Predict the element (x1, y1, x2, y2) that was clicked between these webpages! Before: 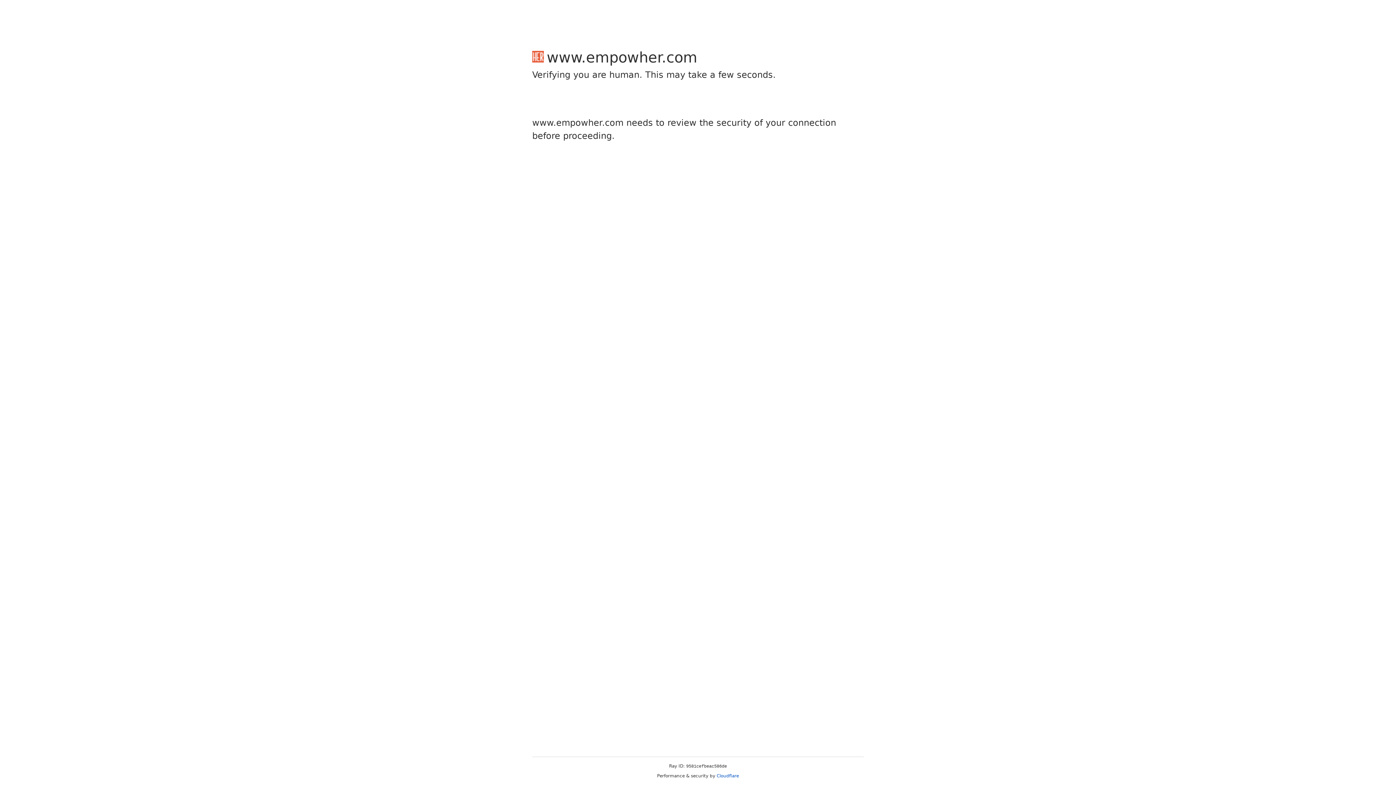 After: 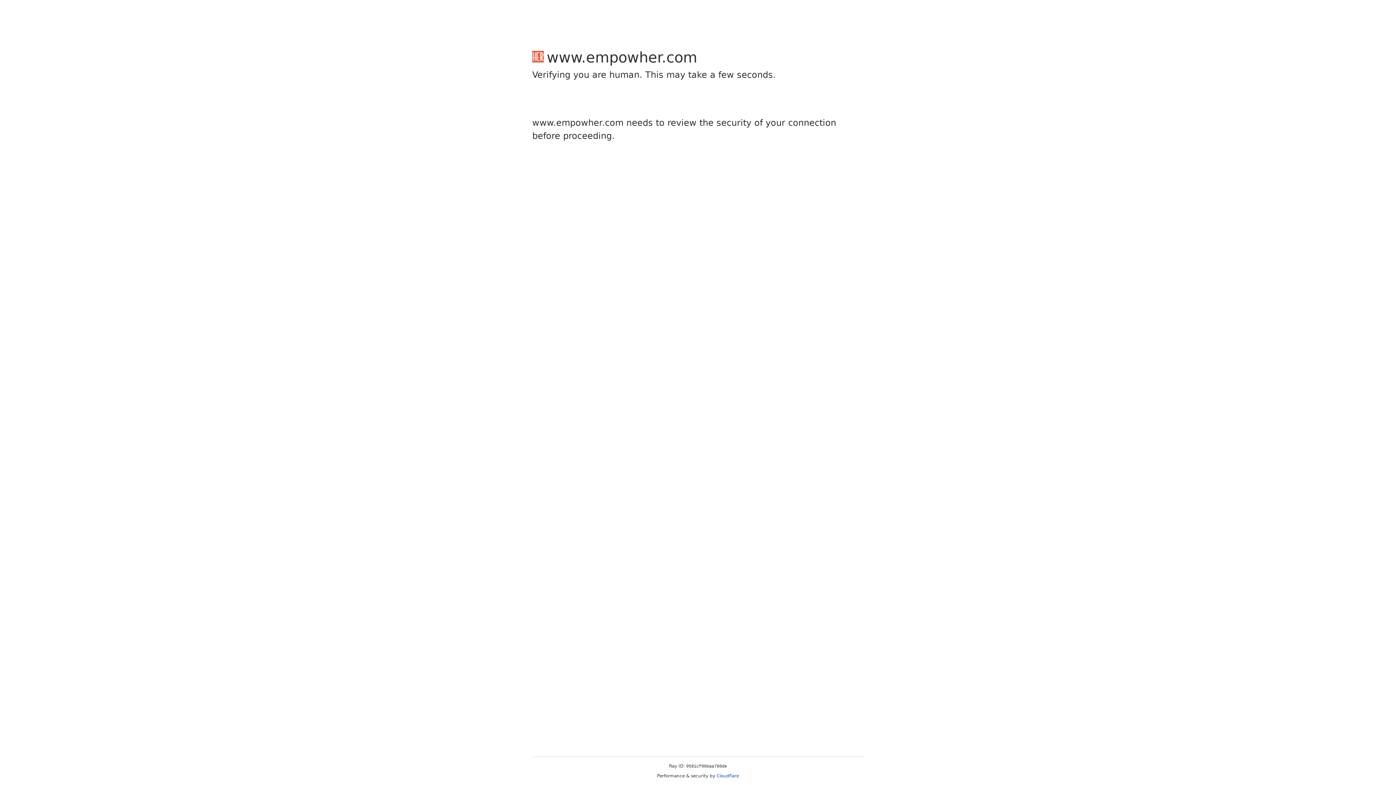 Action: bbox: (716, 773, 739, 778) label: Cloudflare